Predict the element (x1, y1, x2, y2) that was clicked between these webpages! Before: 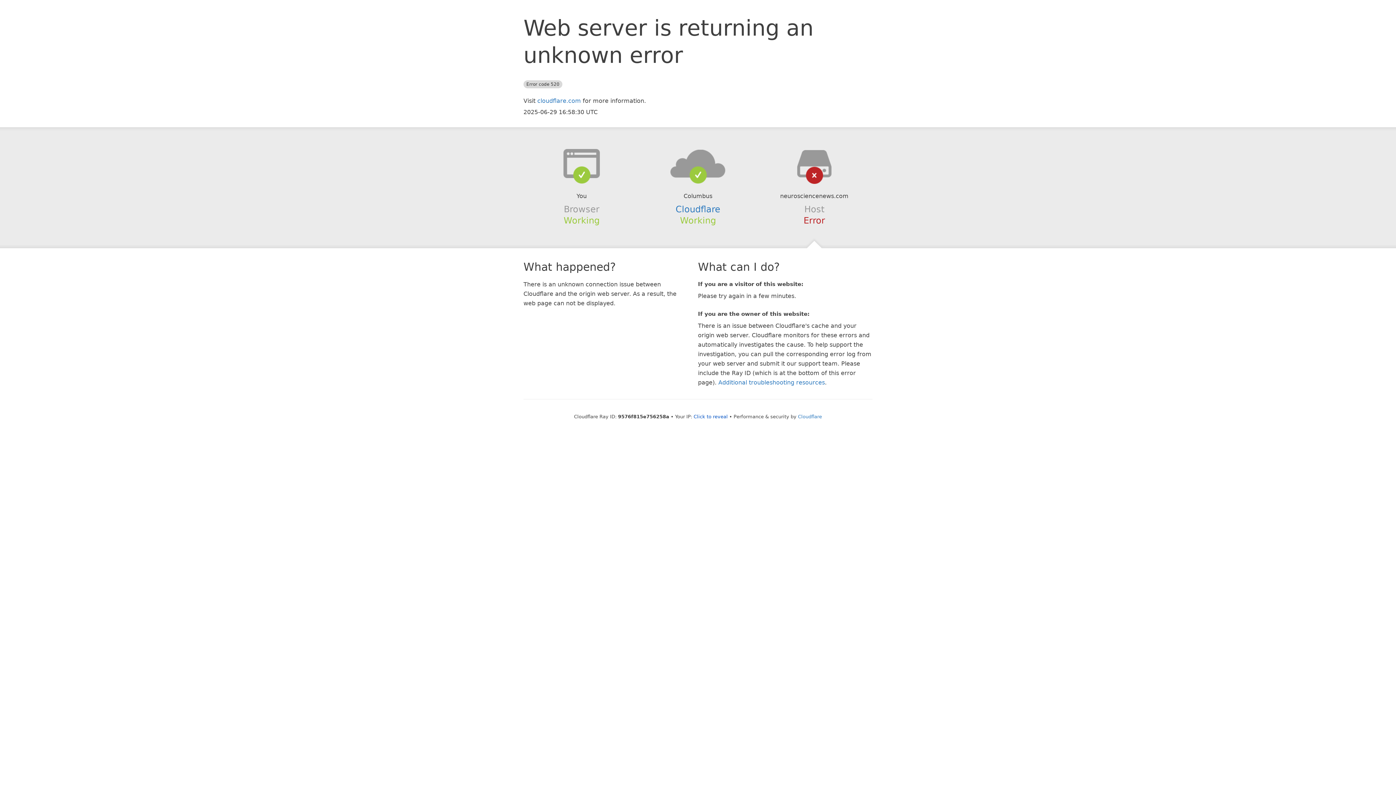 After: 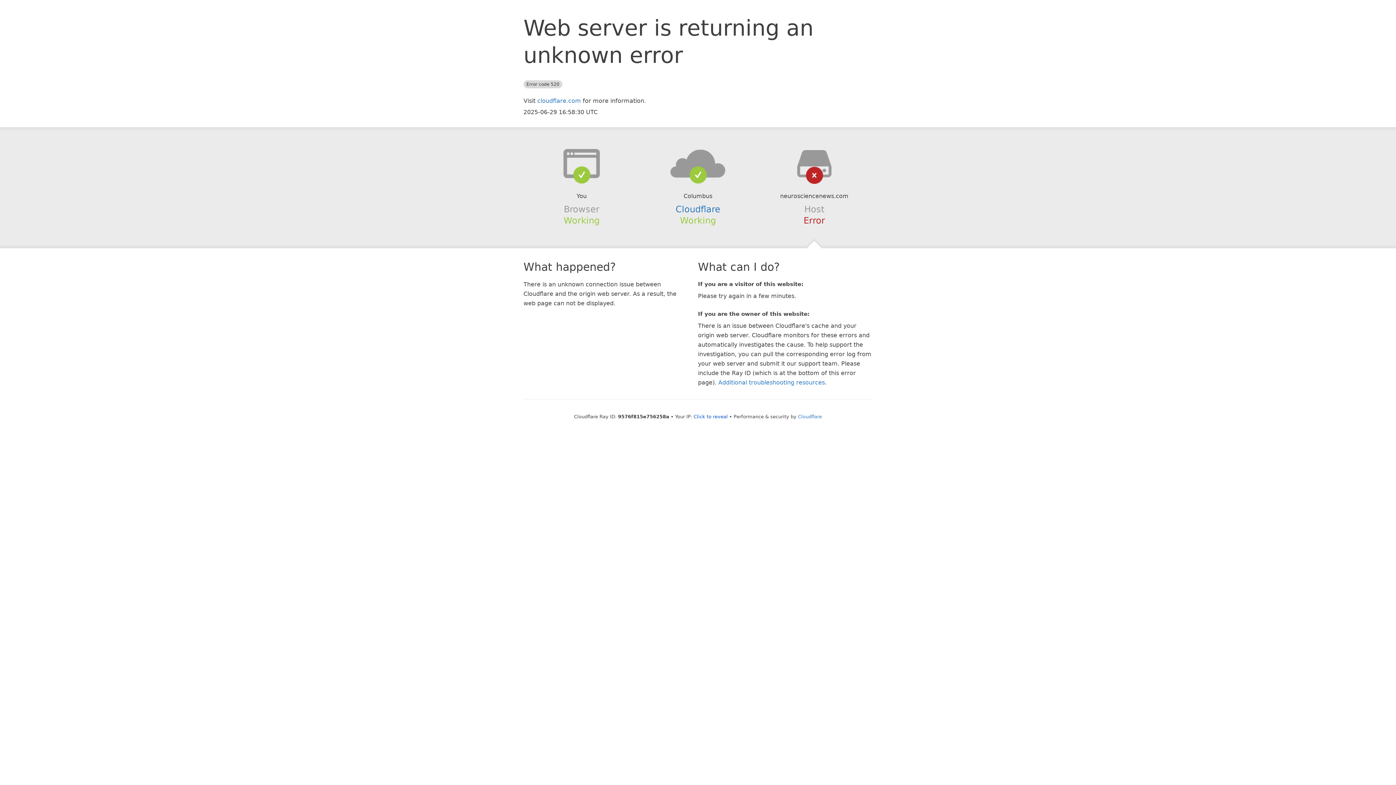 Action: bbox: (639, 148, 756, 178)